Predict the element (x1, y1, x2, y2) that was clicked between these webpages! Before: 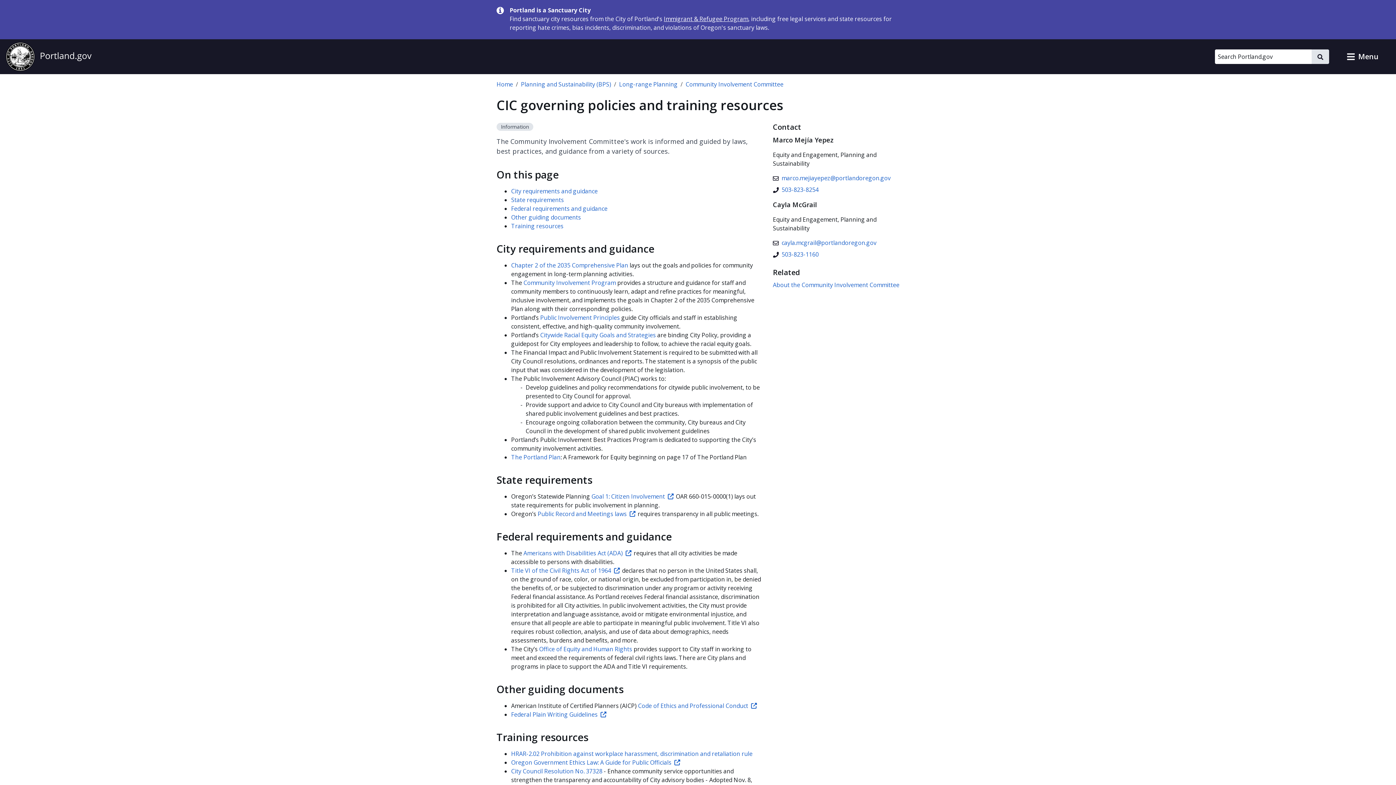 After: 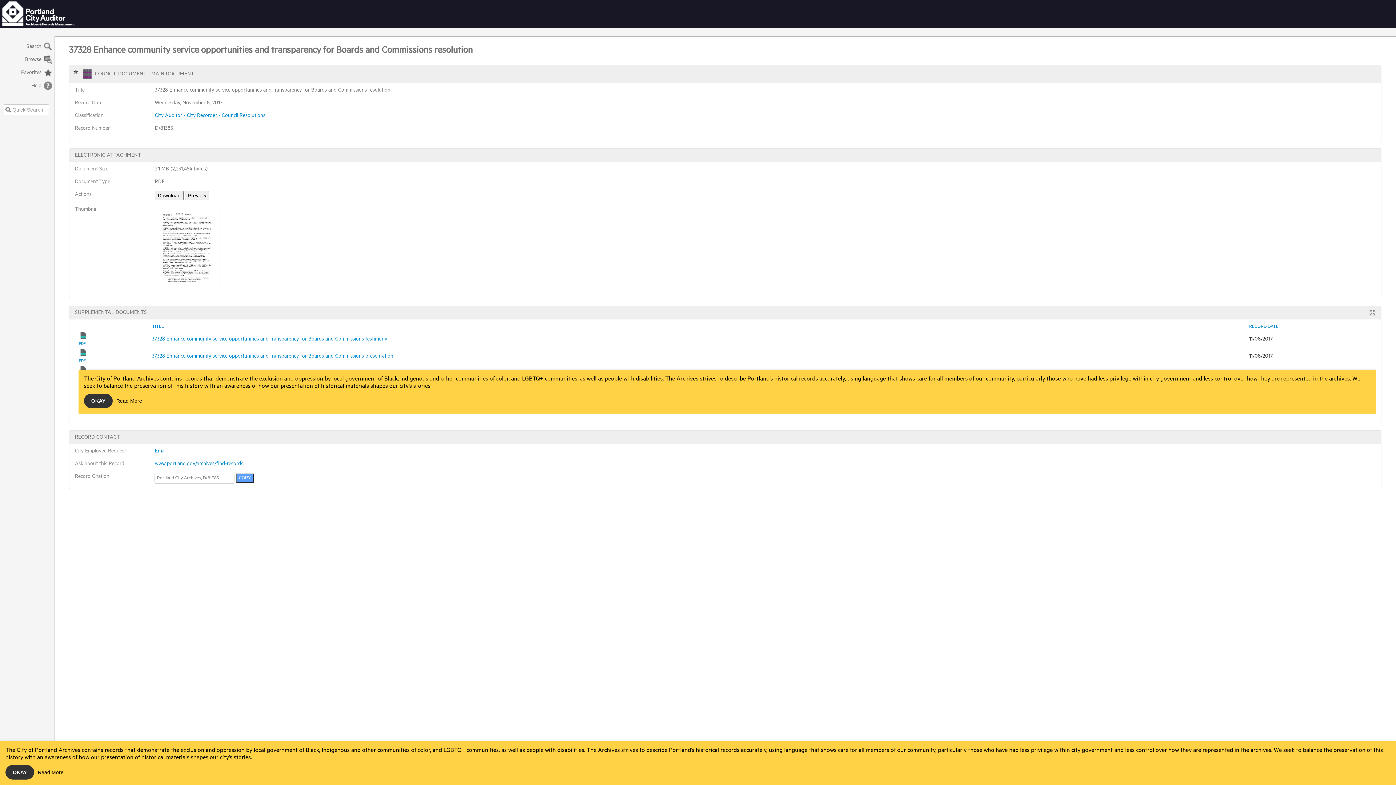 Action: label: City Council Resolution No. 37328 bbox: (511, 767, 602, 775)